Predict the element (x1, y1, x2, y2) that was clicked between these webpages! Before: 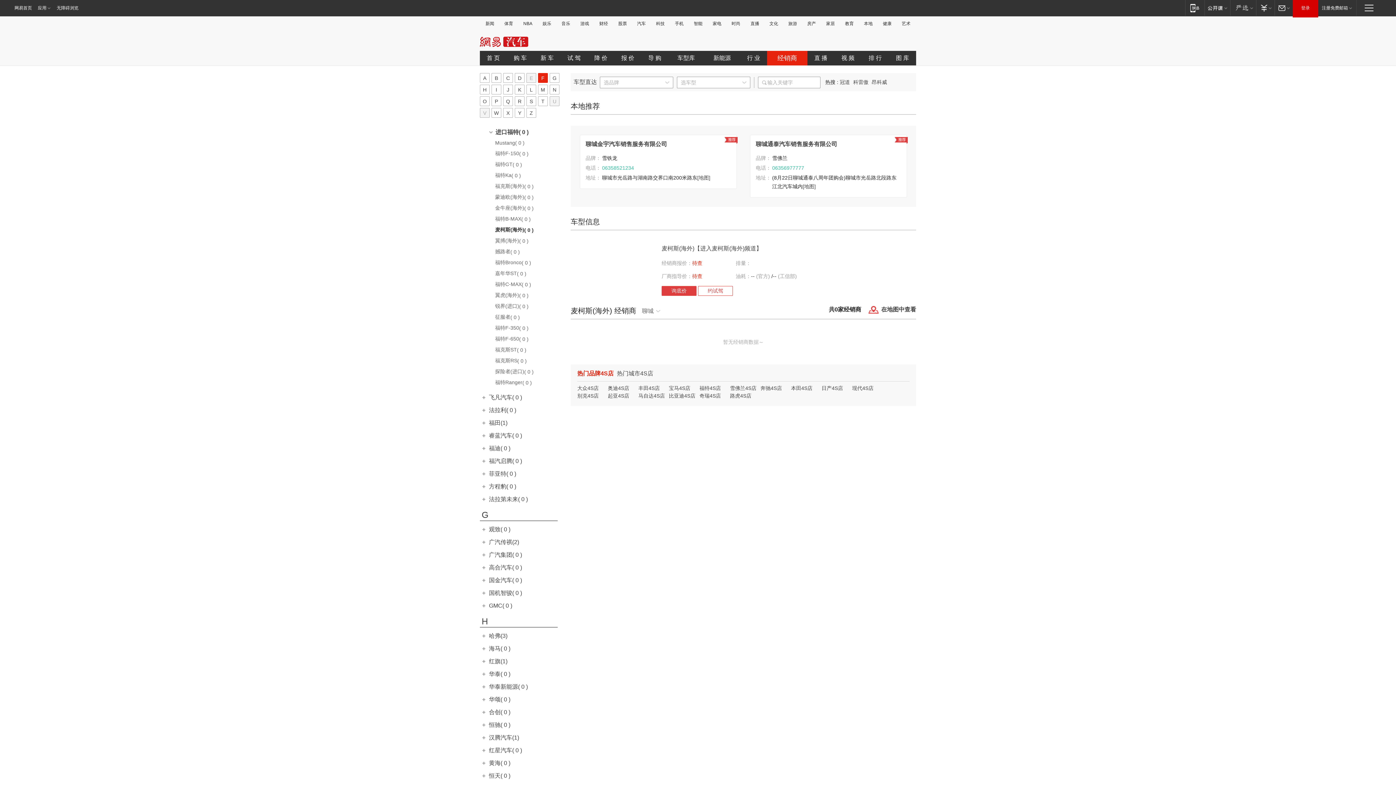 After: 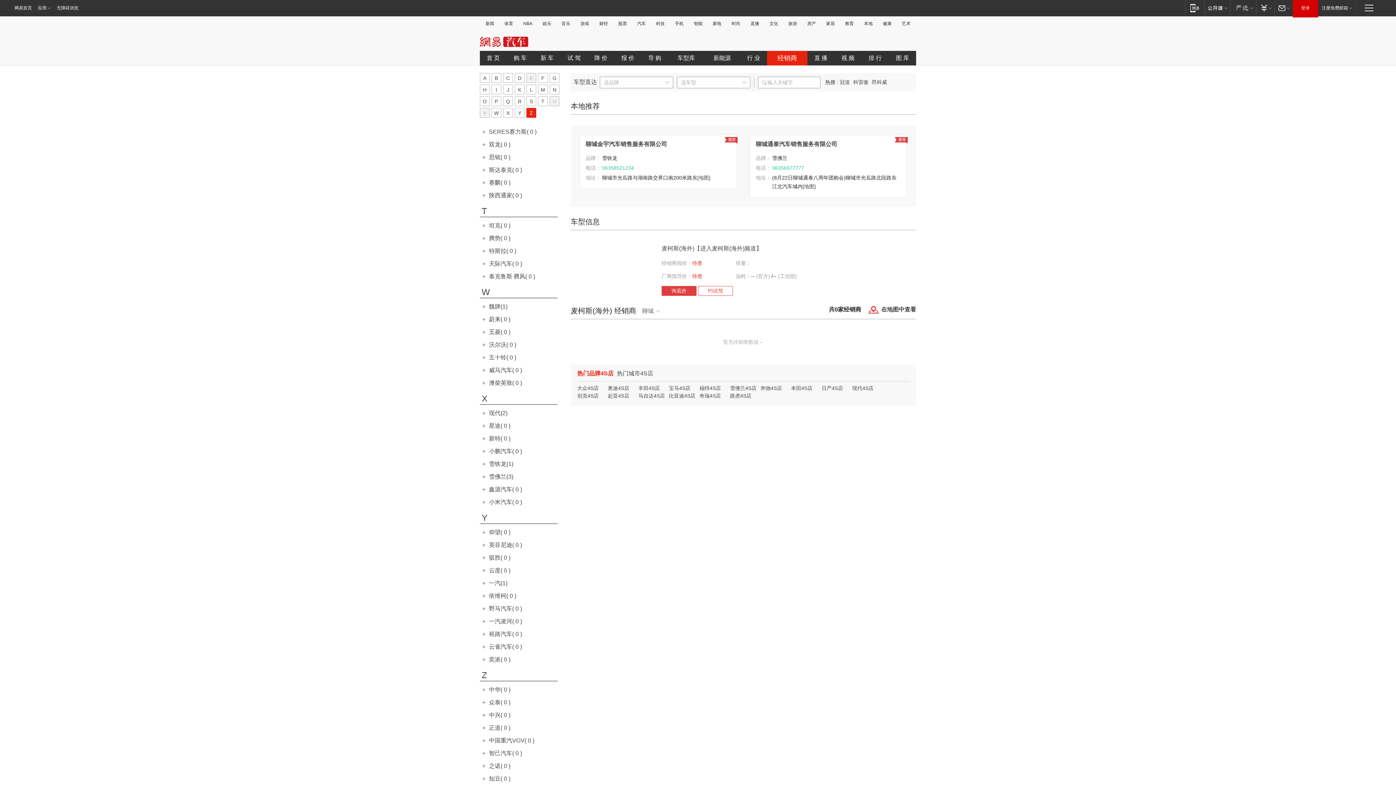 Action: label: Z bbox: (526, 108, 536, 117)